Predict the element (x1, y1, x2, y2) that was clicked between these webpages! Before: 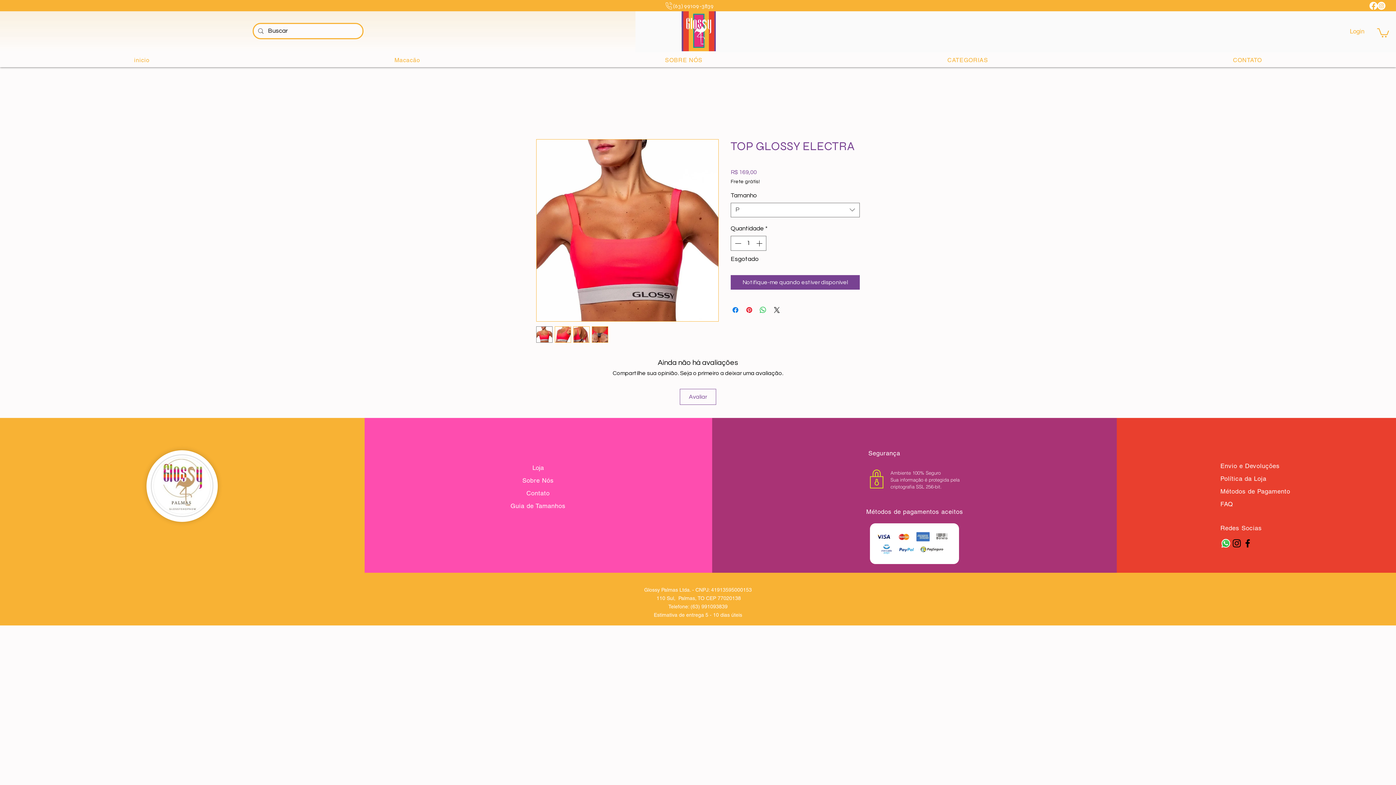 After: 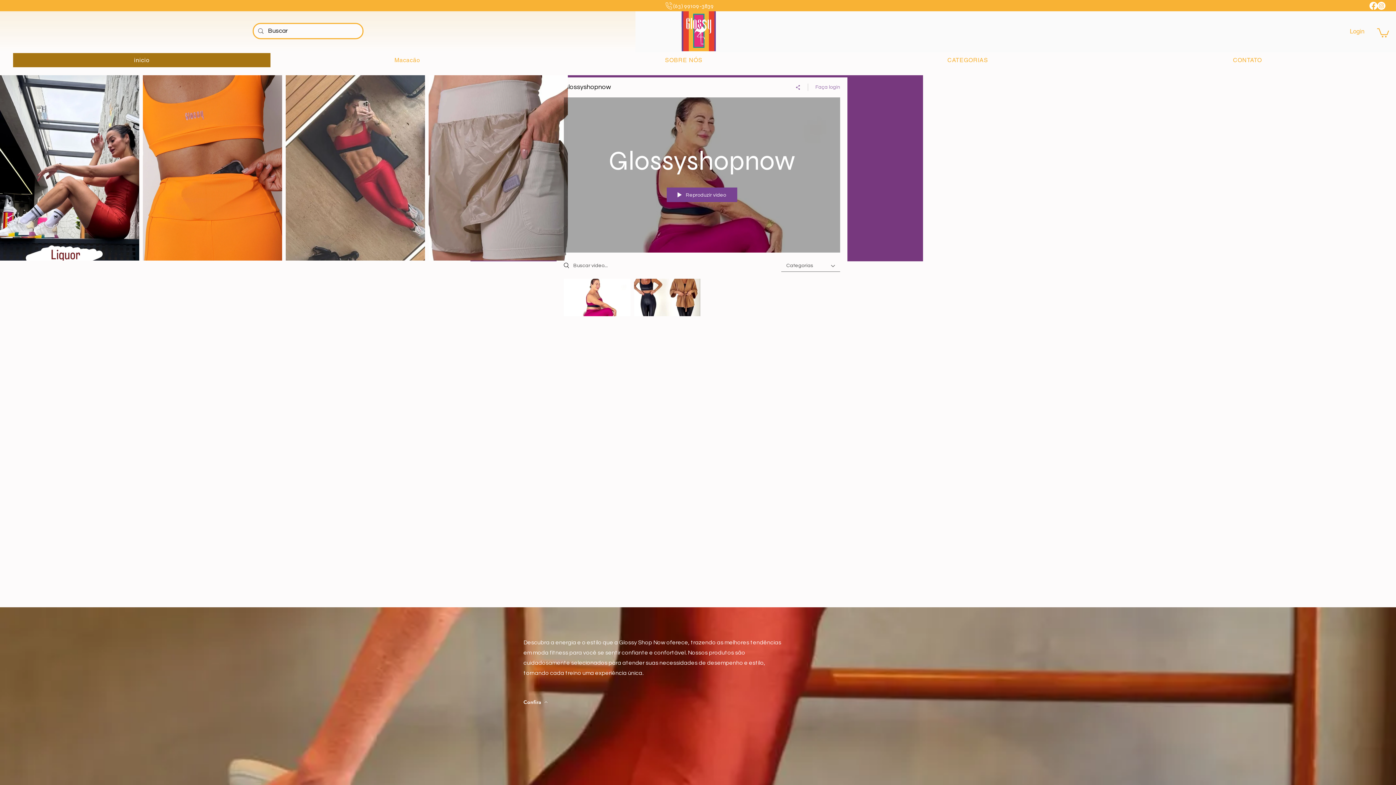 Action: label: inicio bbox: (13, 52, 270, 67)